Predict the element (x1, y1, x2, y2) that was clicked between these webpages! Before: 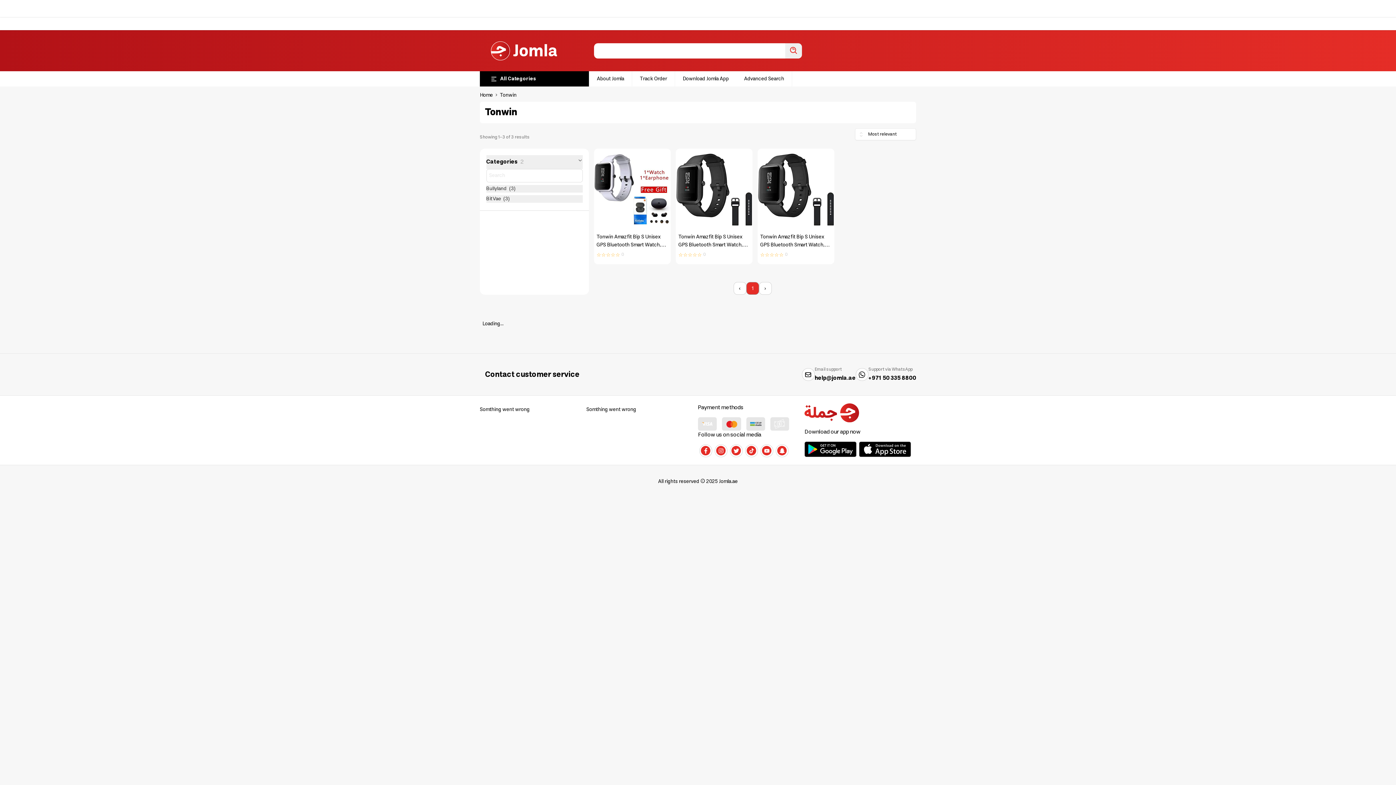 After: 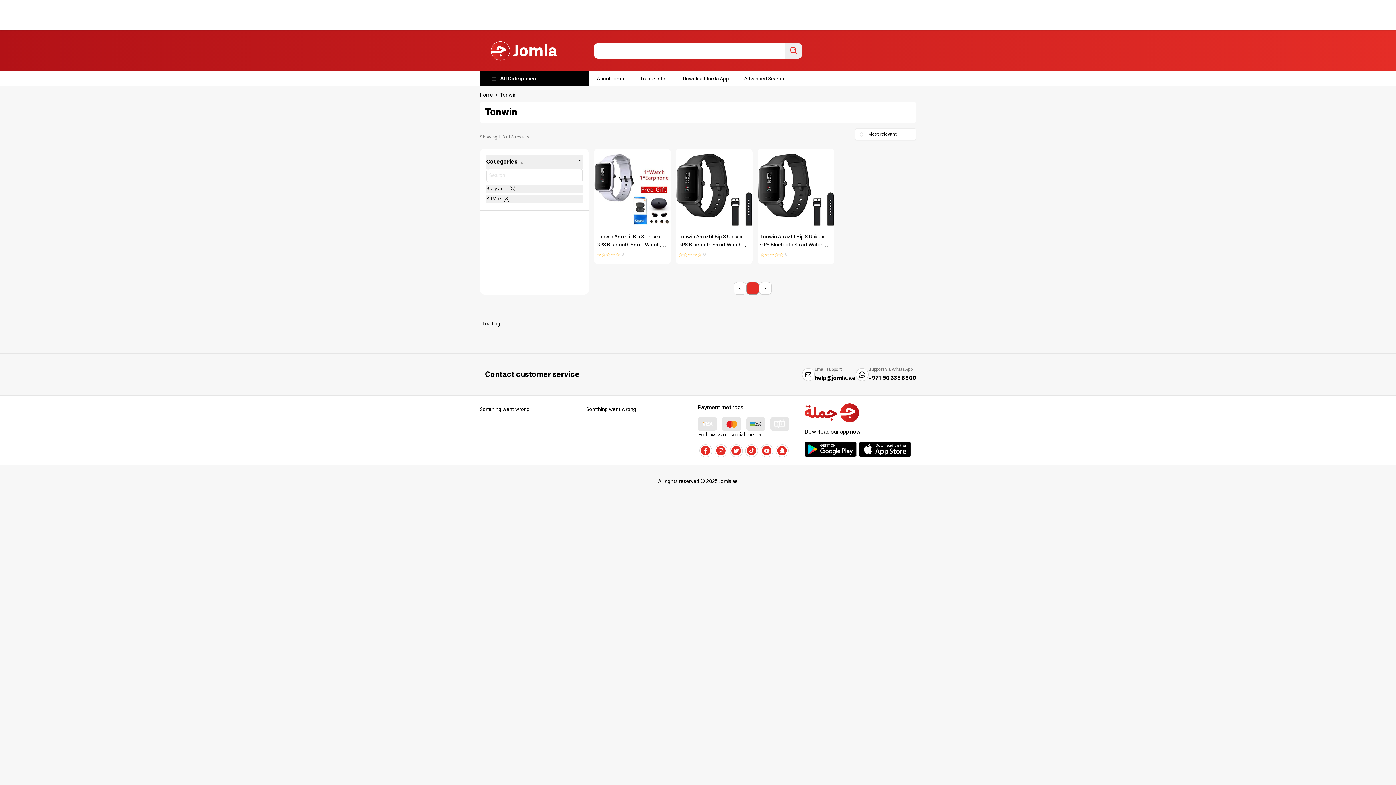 Action: label: 1 bbox: (746, 282, 759, 295)